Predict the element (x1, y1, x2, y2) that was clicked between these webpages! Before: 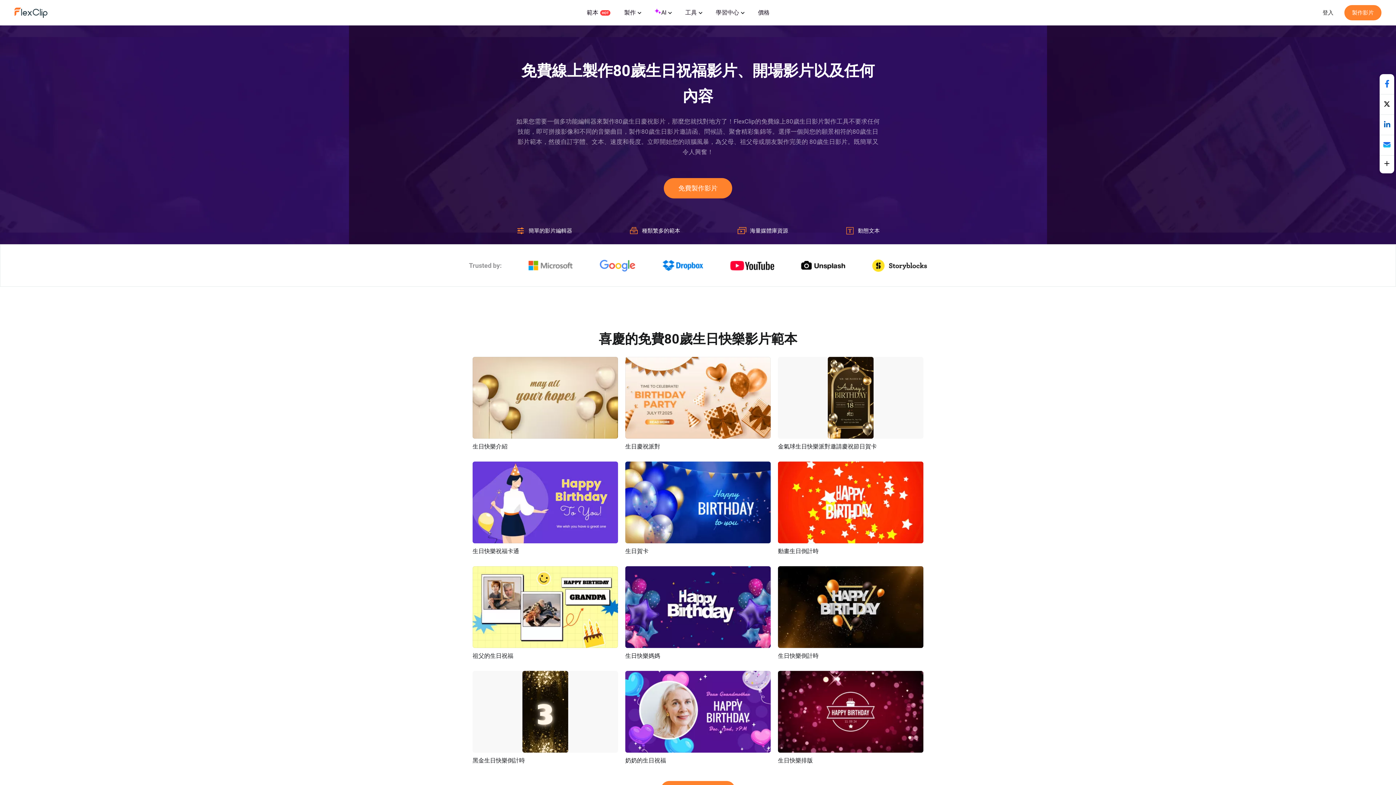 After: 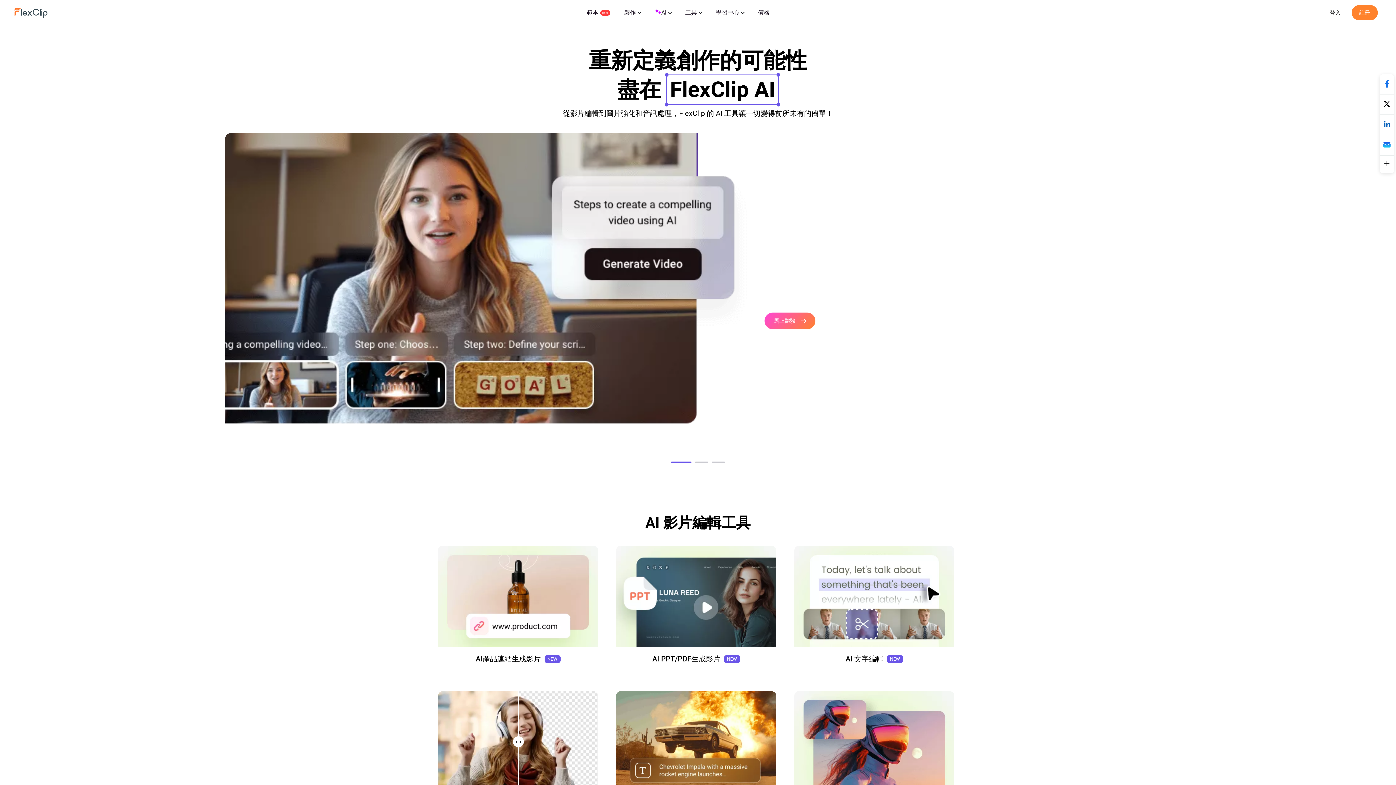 Action: bbox: (649, 5, 675, 20) label: AI